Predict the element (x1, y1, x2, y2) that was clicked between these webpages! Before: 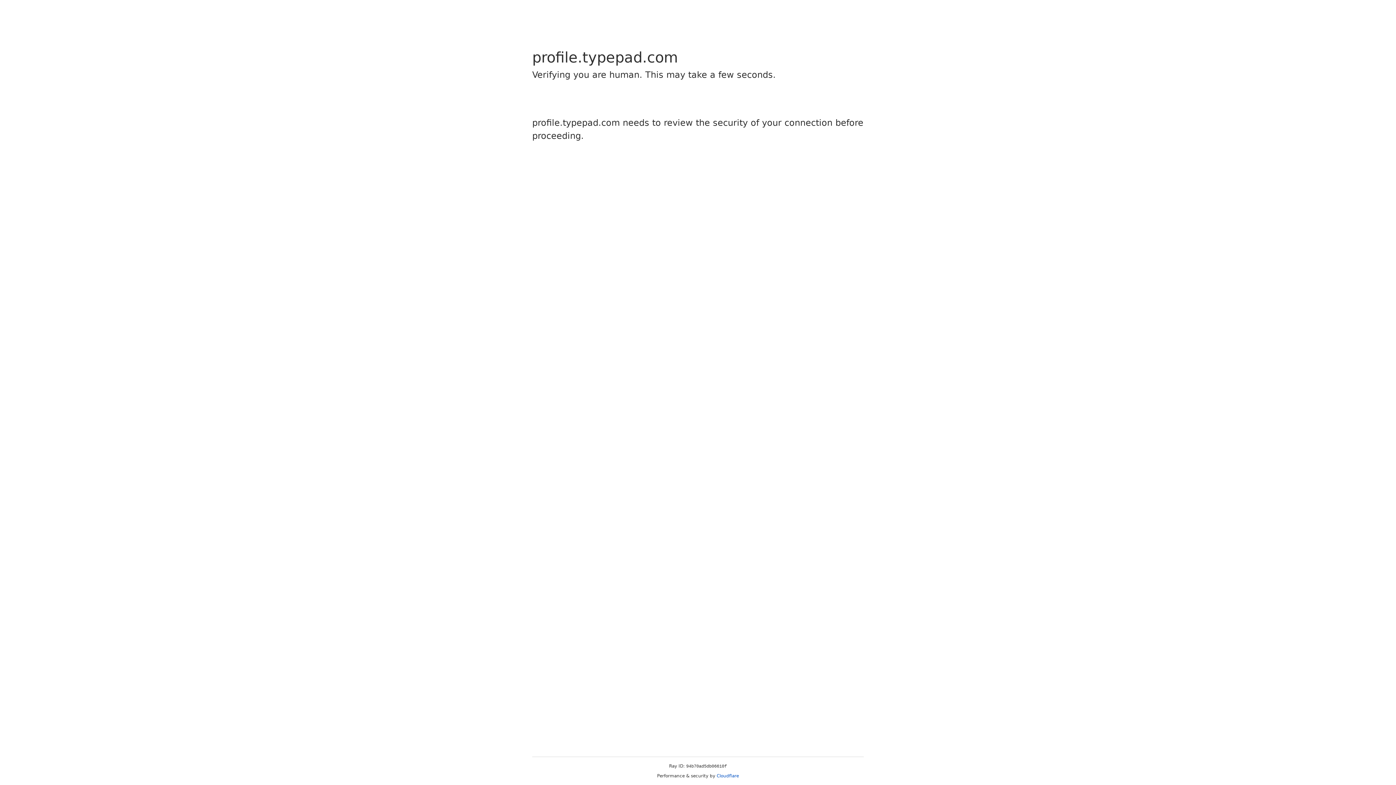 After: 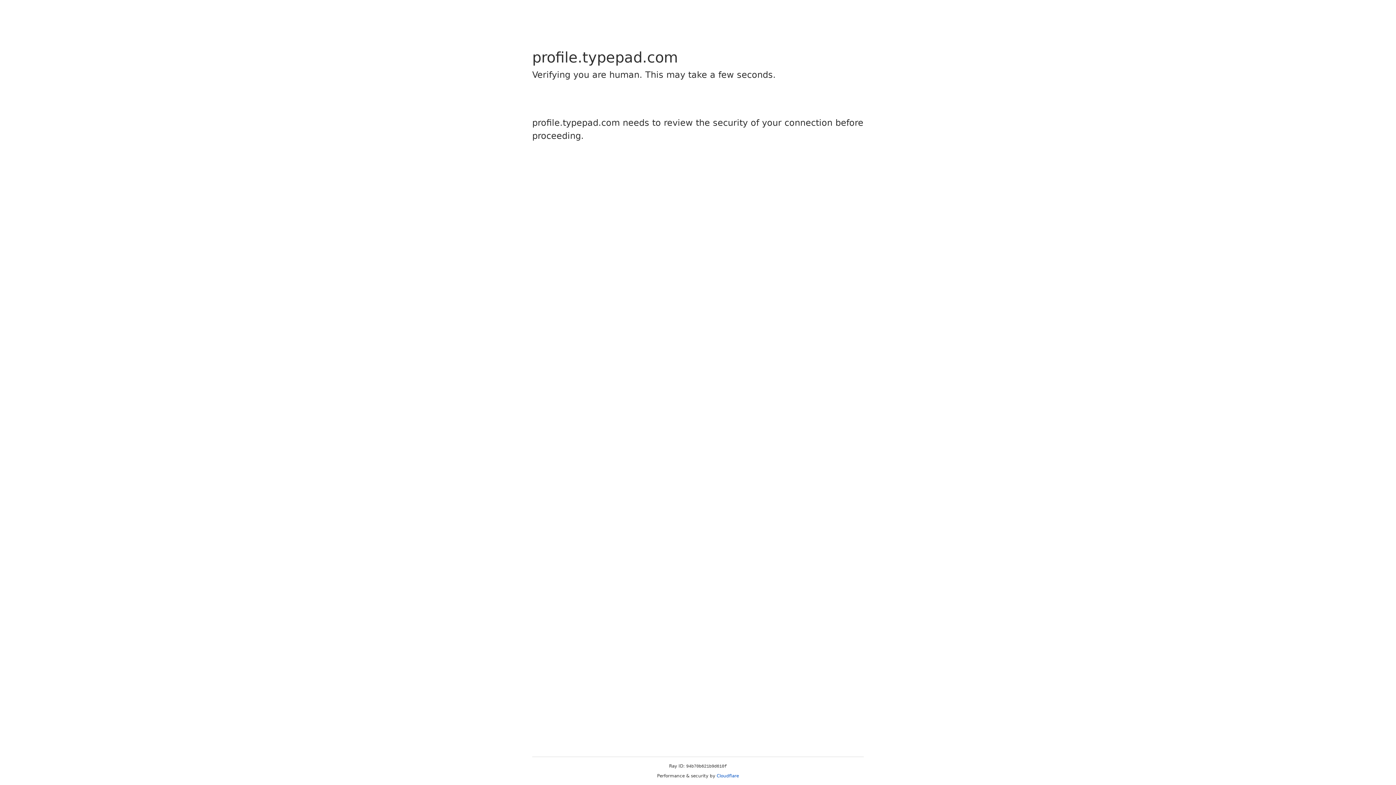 Action: label: Cloudflare bbox: (716, 773, 739, 778)